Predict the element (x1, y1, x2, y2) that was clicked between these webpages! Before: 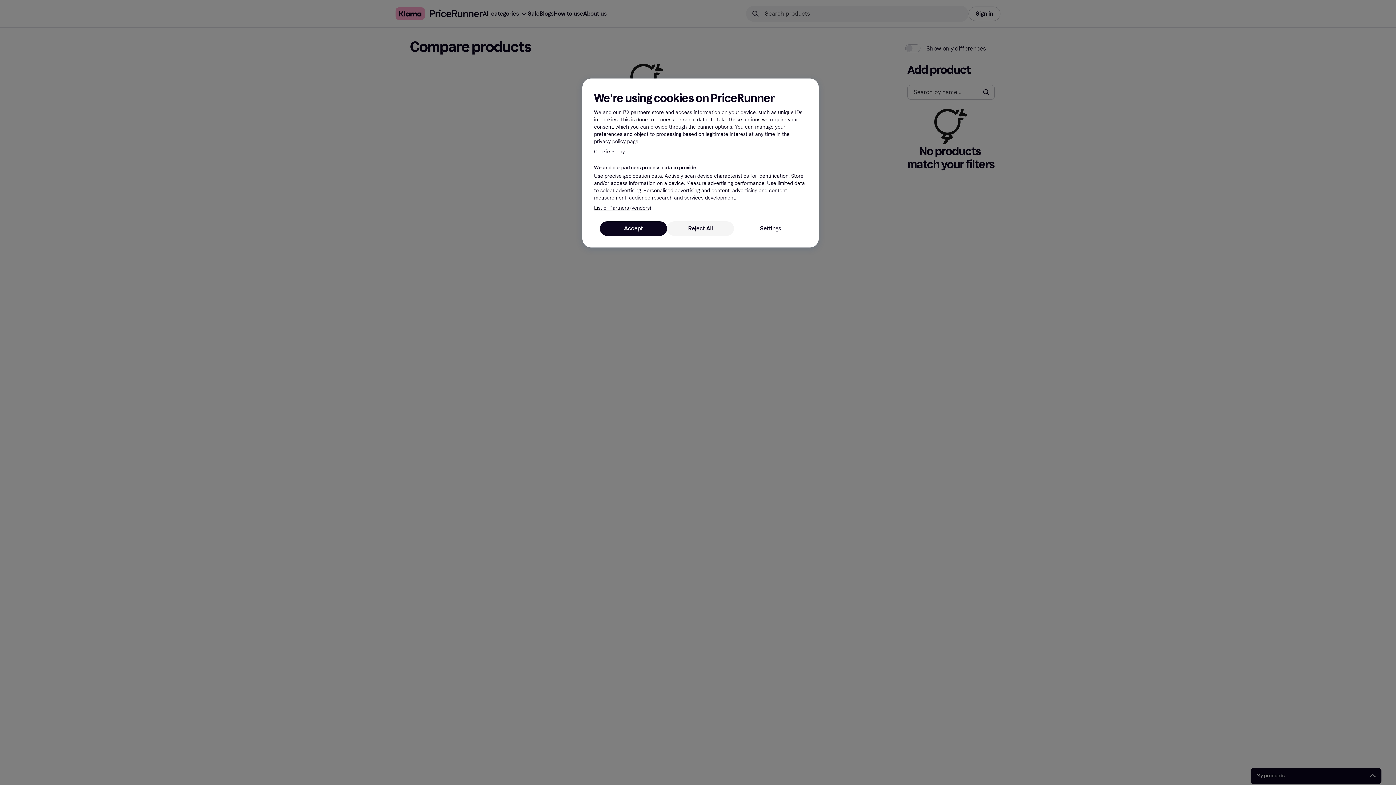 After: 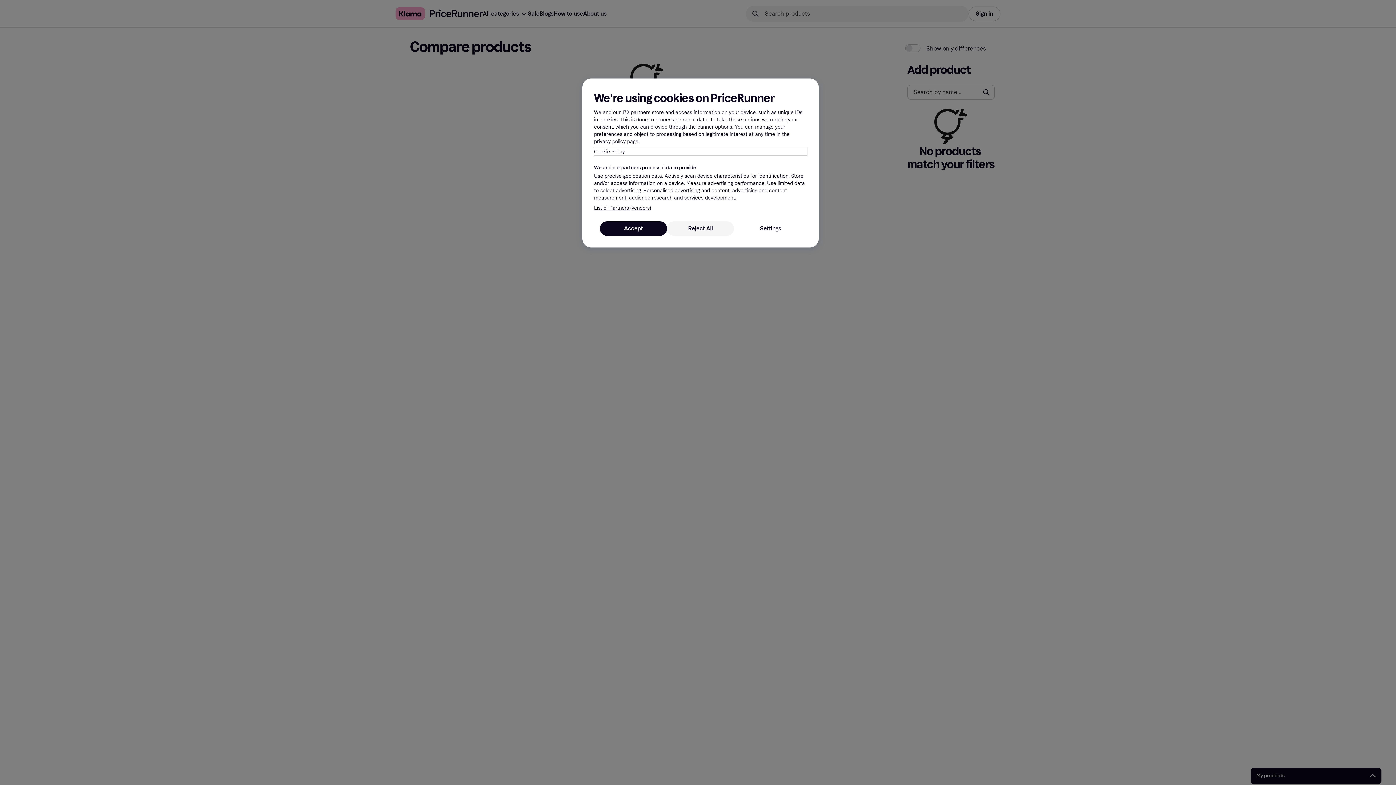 Action: bbox: (594, 148, 807, 155) label: More information about your privacy, opens in a new tab